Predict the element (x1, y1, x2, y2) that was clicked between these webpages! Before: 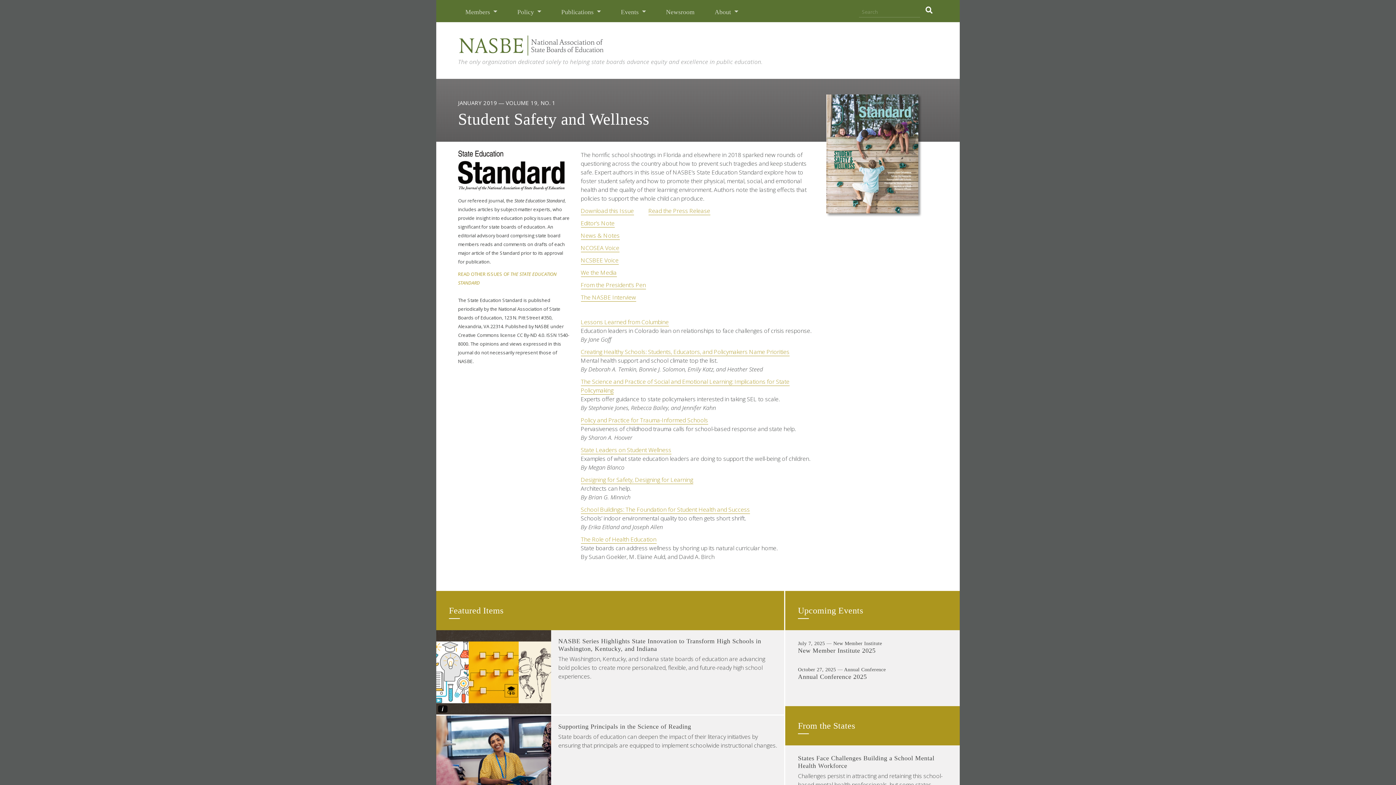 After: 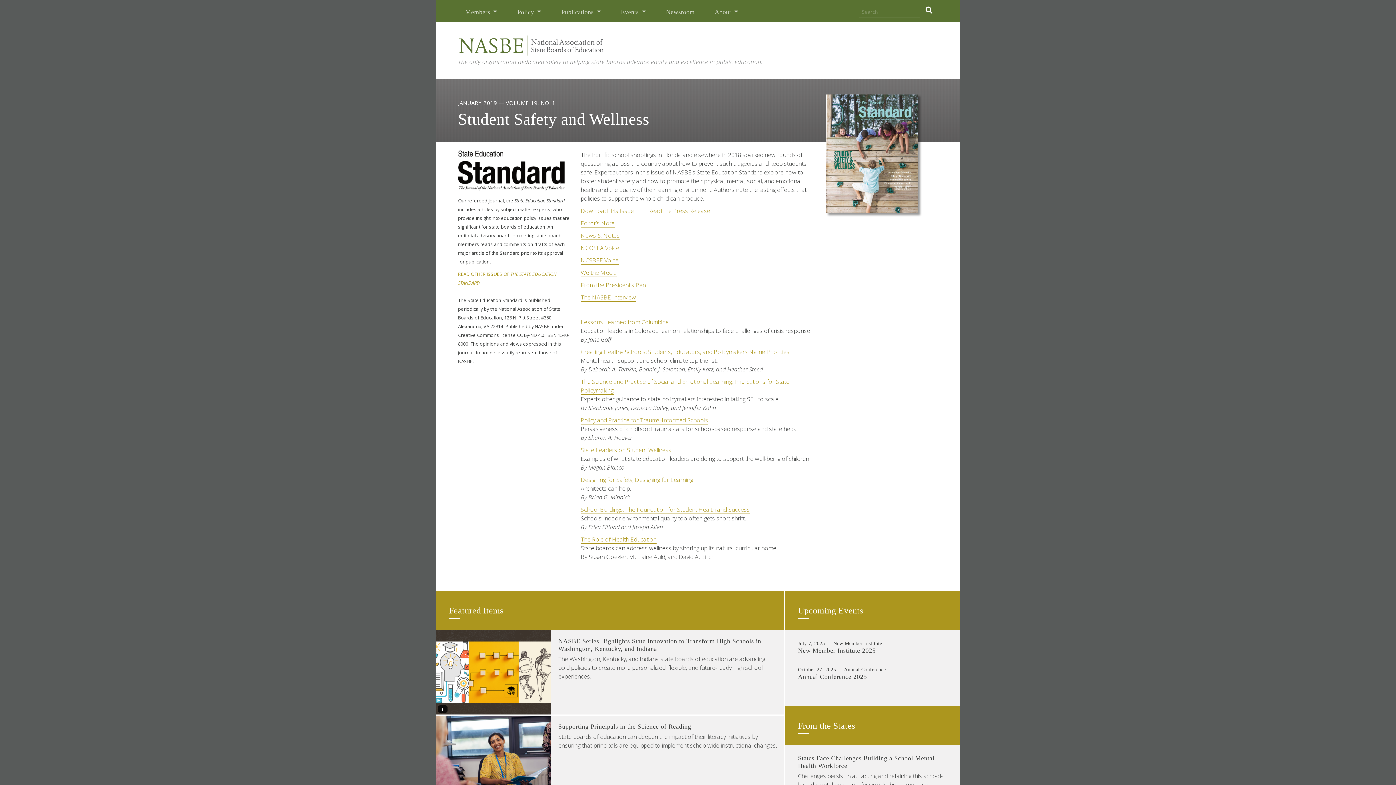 Action: label: We the Media bbox: (580, 268, 616, 276)